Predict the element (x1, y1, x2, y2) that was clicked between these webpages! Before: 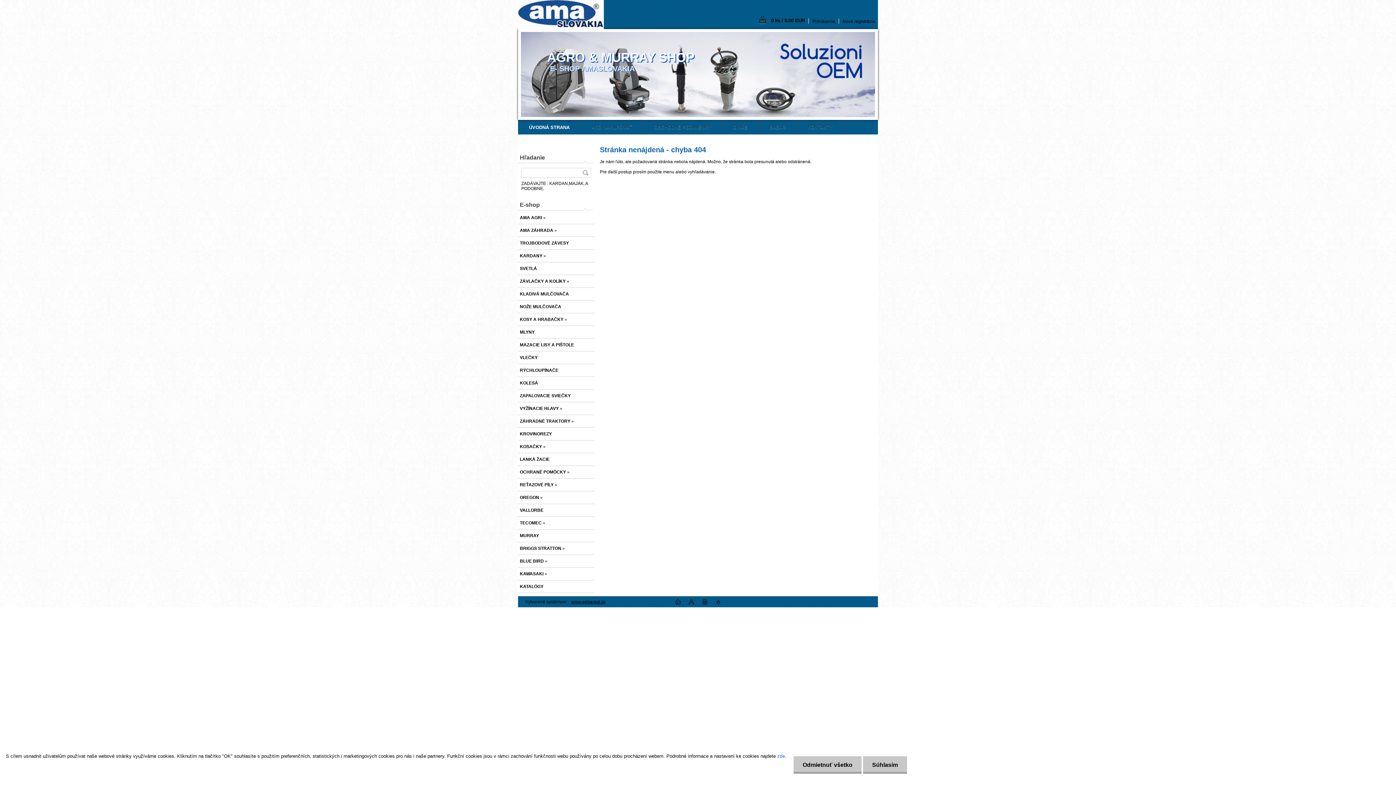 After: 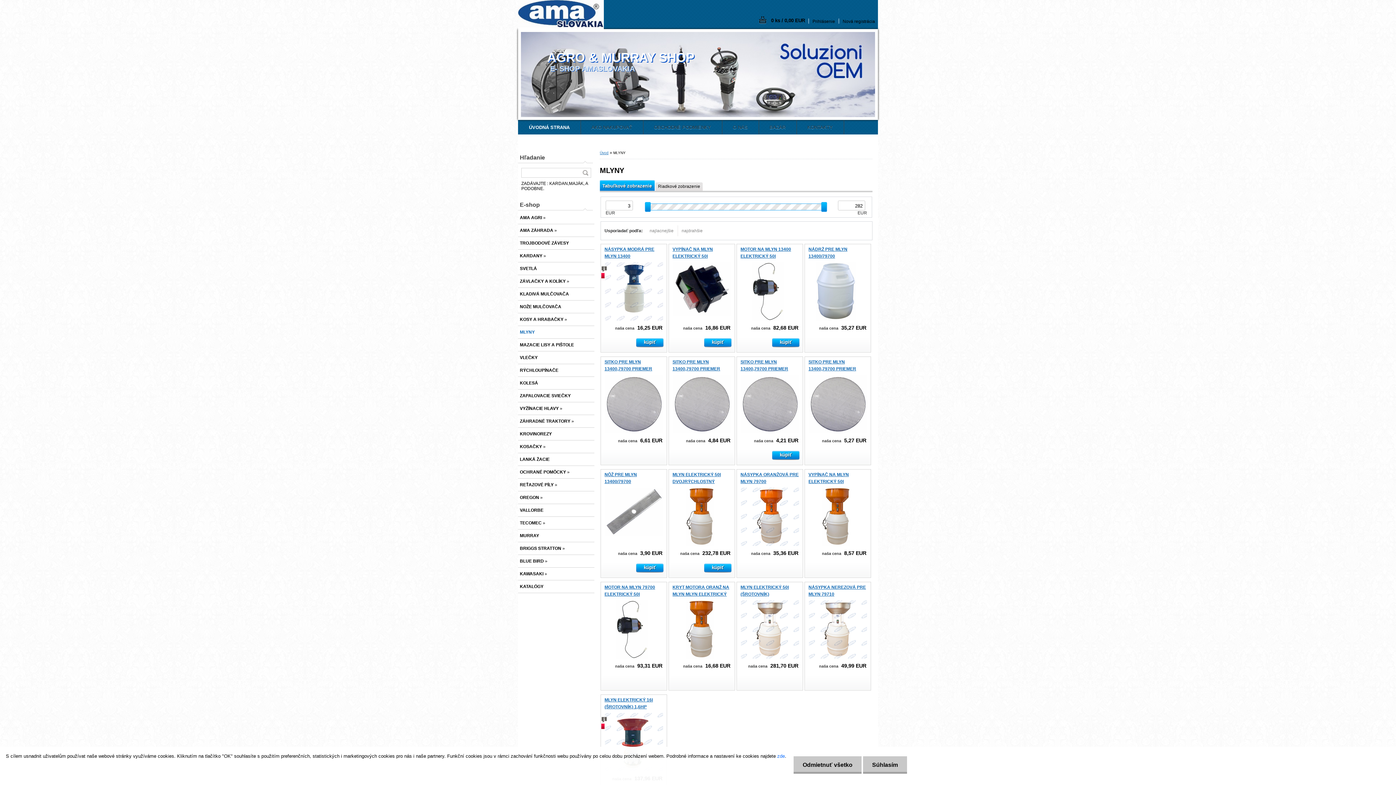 Action: bbox: (518, 326, 594, 338) label: MLYNY